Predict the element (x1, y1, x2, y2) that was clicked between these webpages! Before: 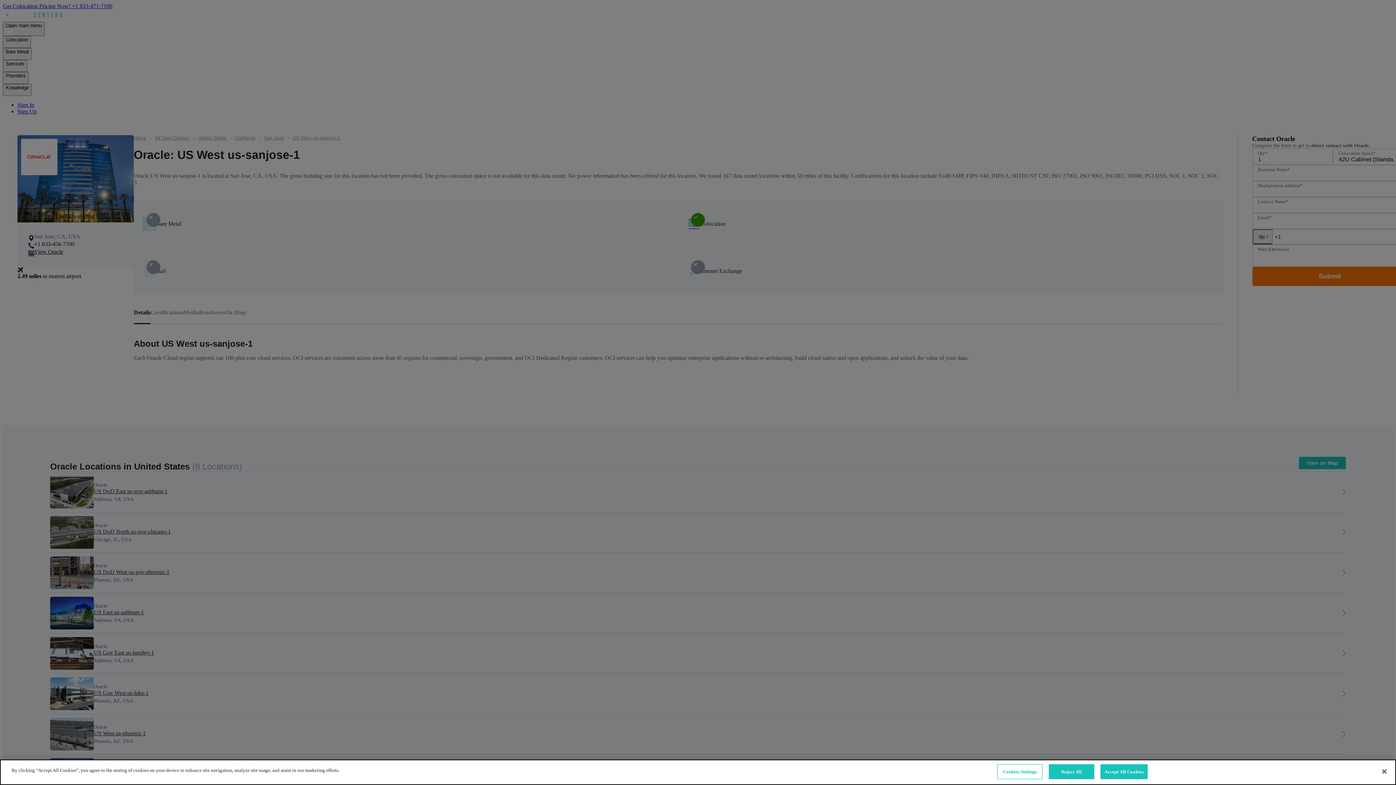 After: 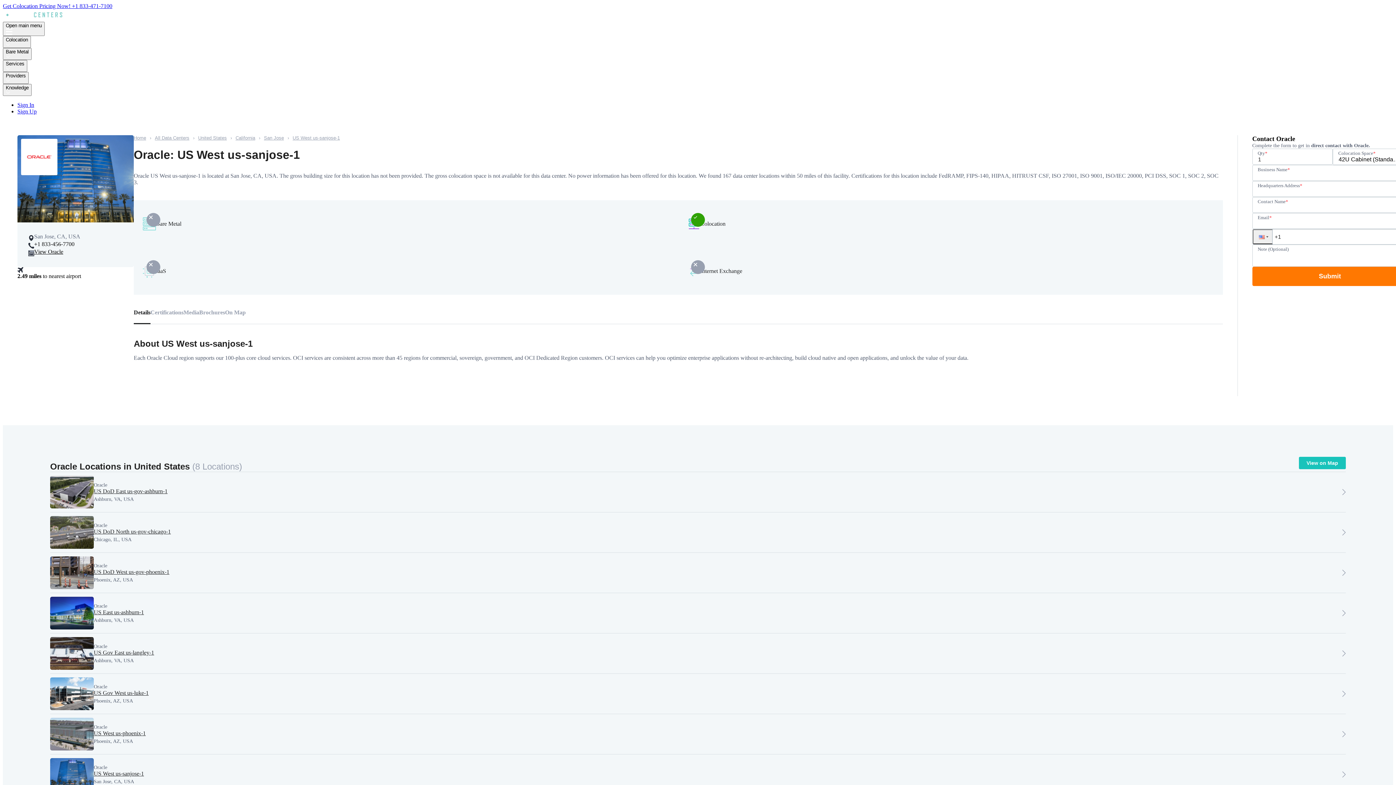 Action: label: Close bbox: (1376, 764, 1392, 780)